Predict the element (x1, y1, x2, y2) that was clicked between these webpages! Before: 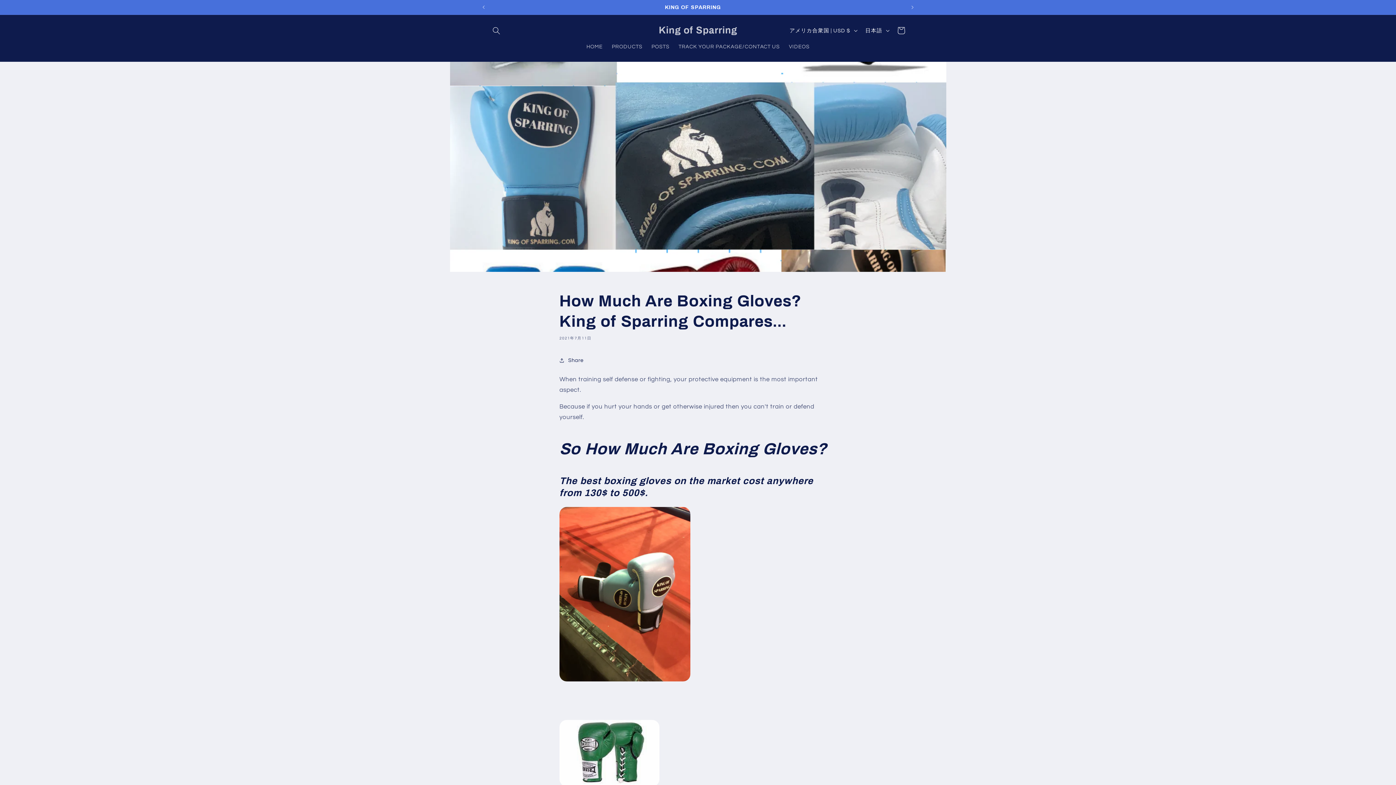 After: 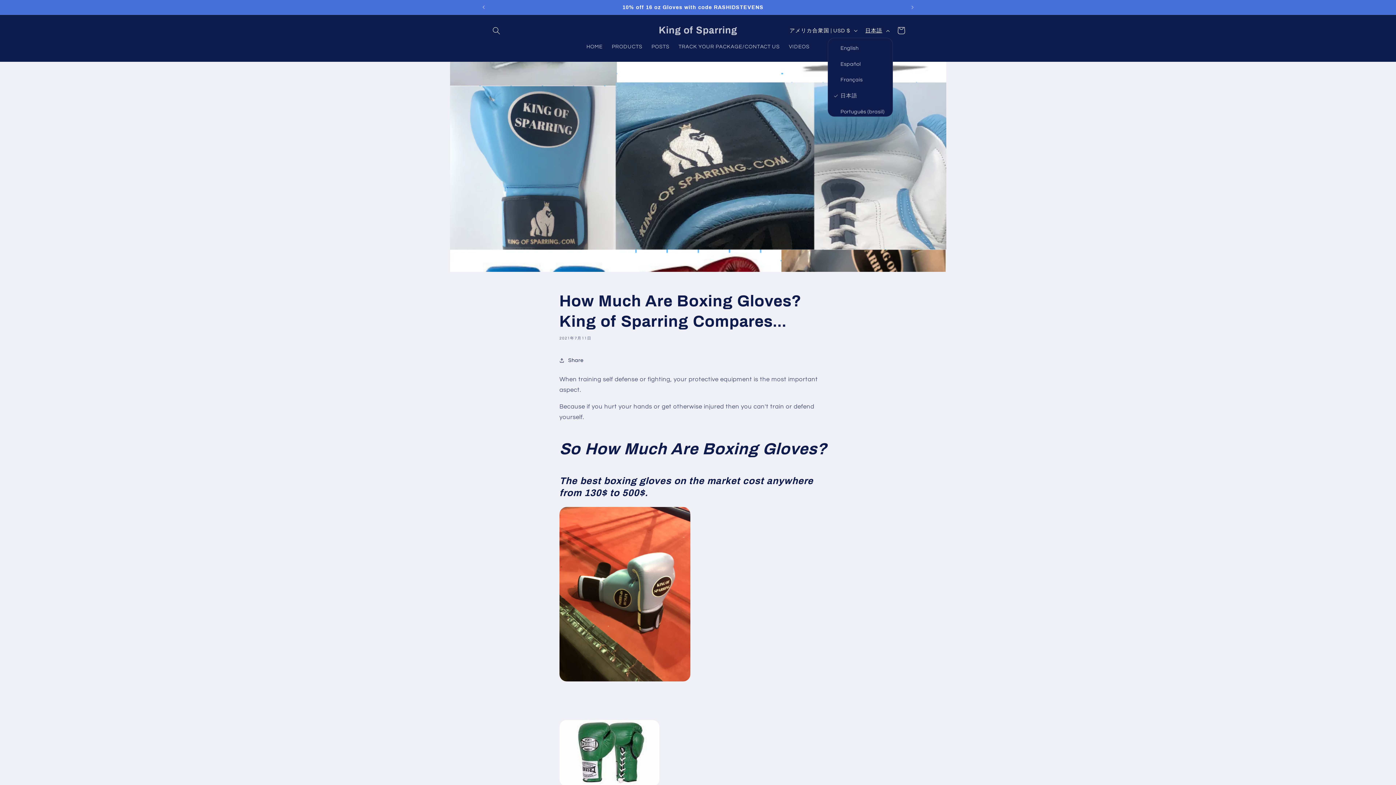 Action: label: 日本語 bbox: (860, 23, 892, 37)